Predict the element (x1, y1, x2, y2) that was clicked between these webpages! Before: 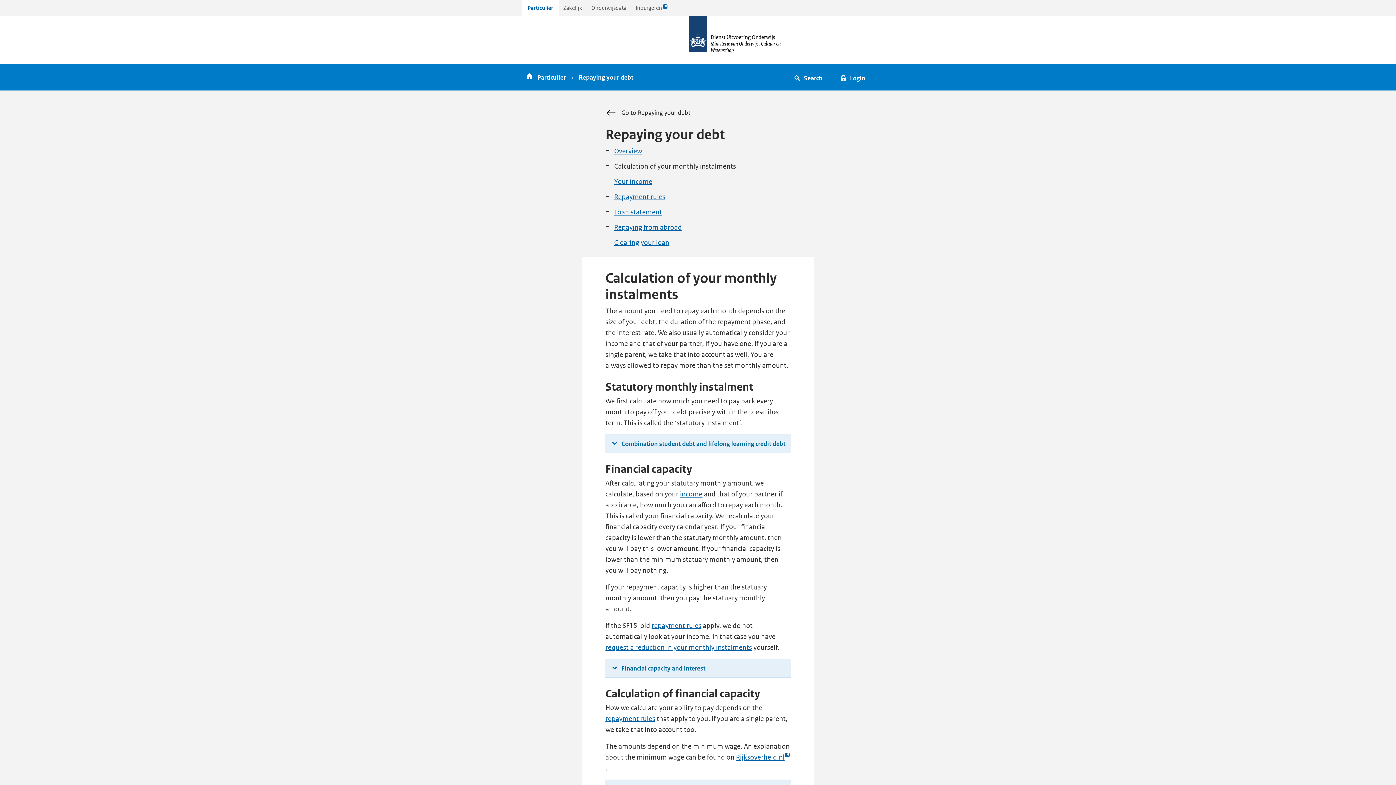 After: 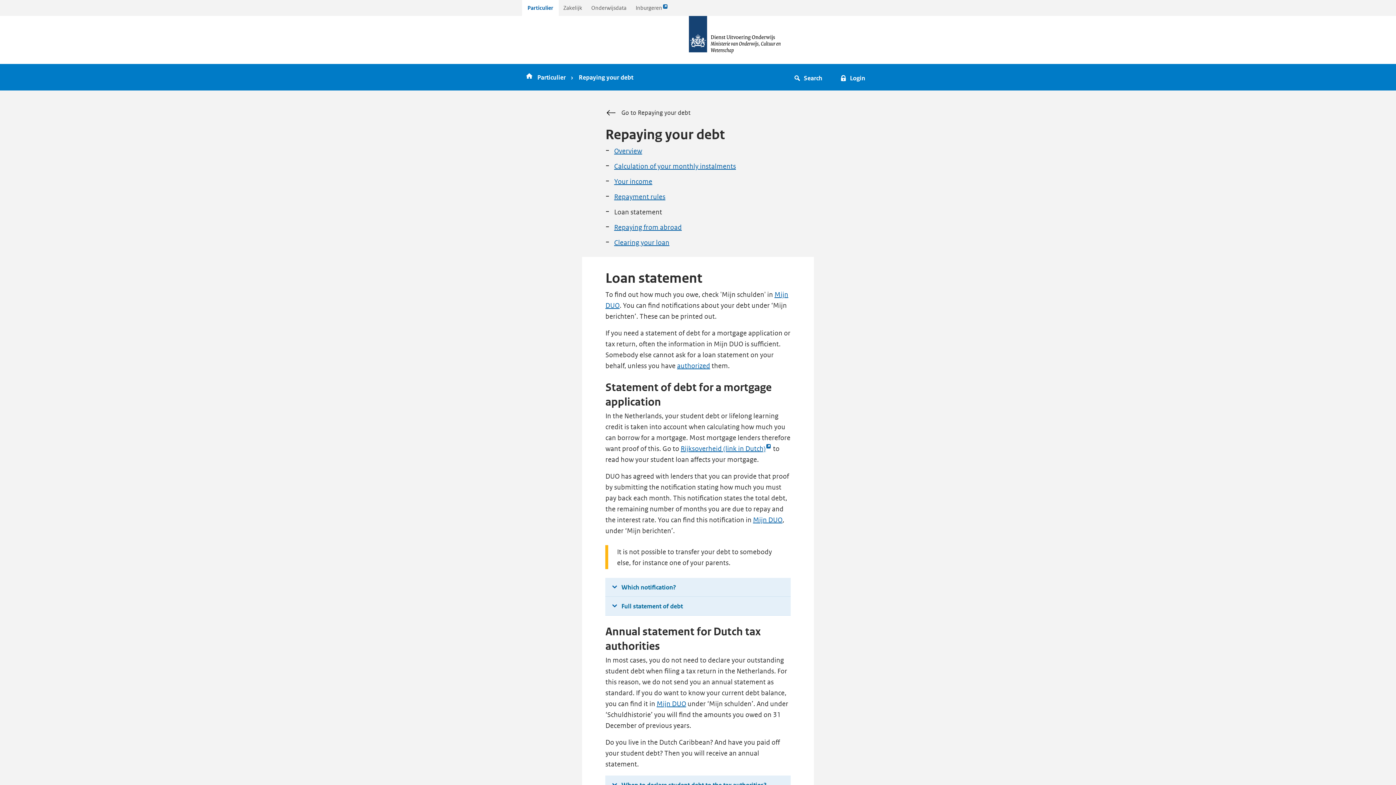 Action: label: Loan statement bbox: (614, 208, 662, 216)